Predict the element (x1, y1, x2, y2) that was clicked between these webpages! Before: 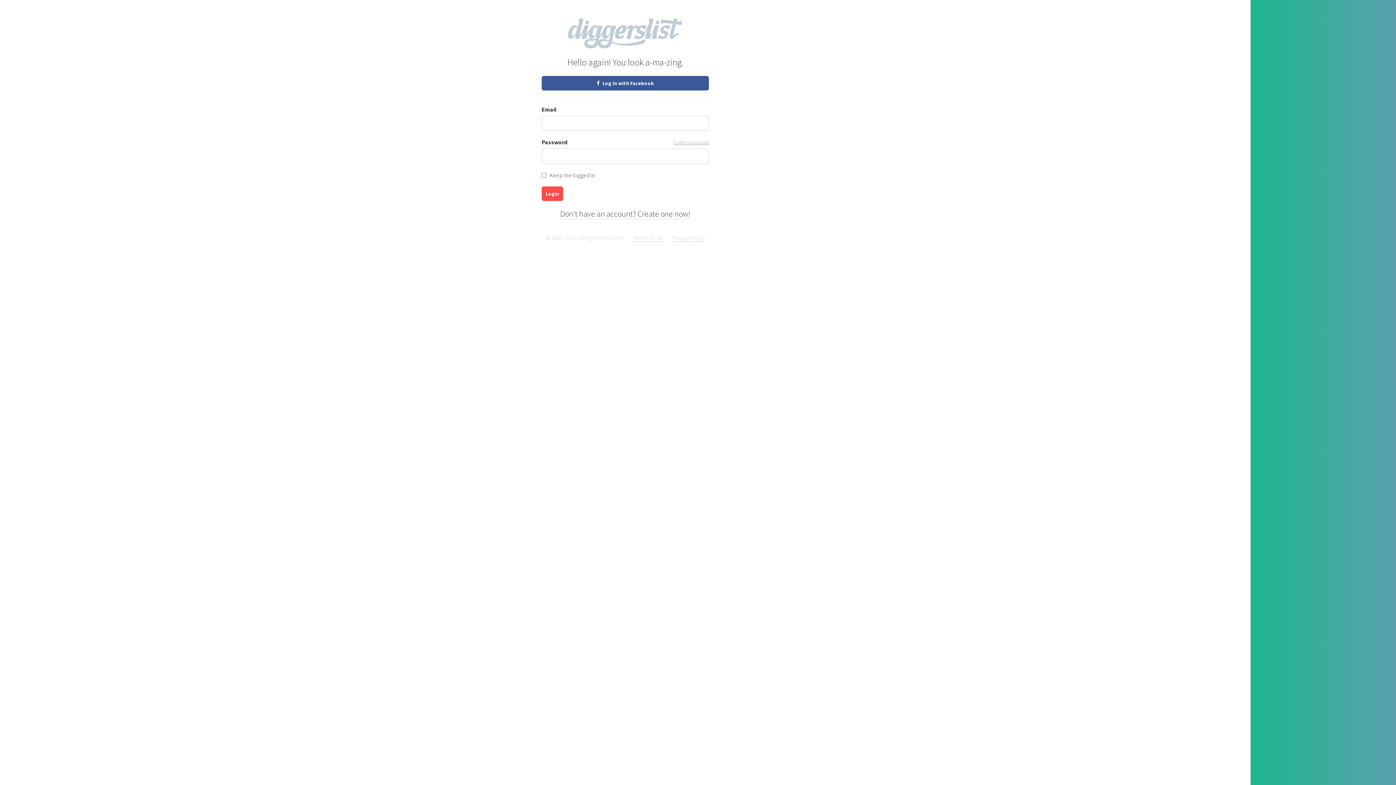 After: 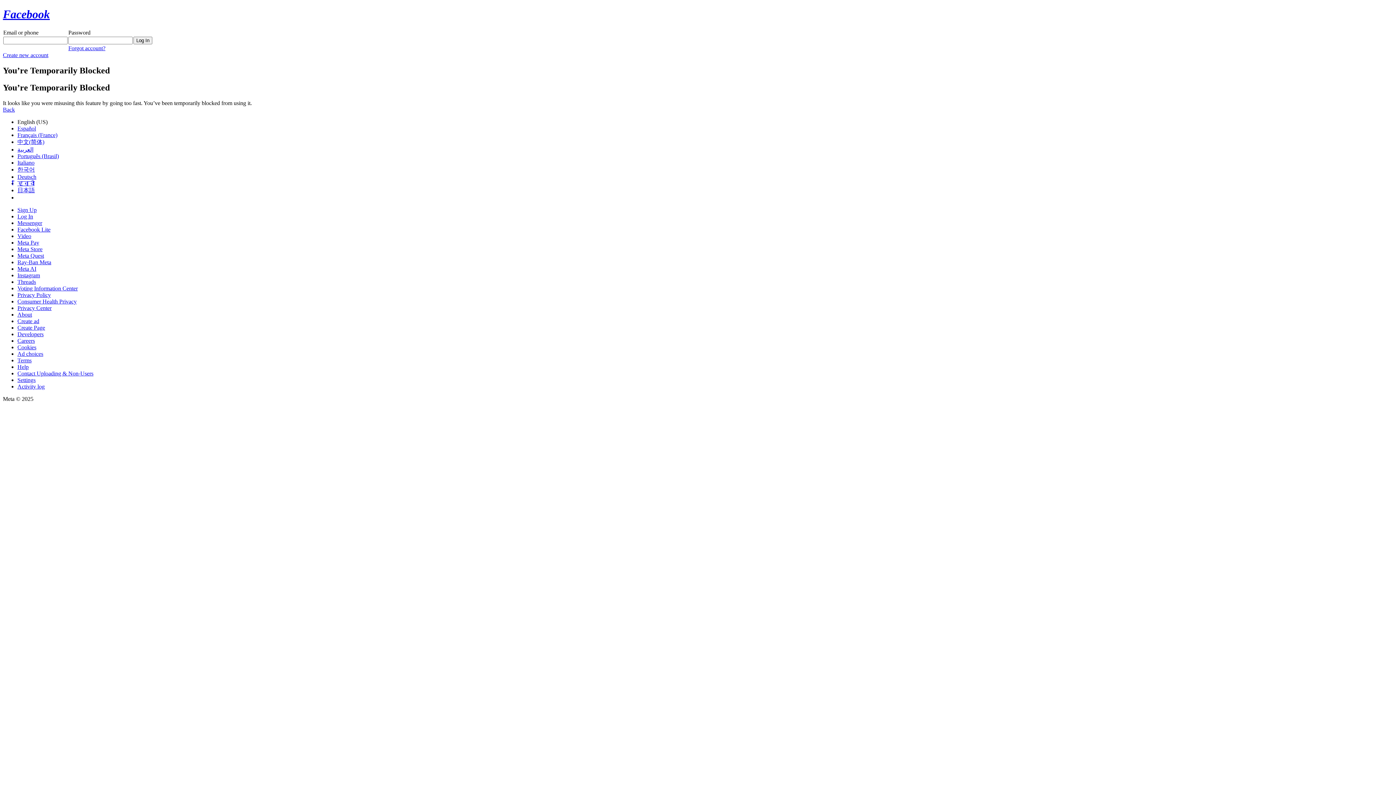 Action: bbox: (541, 76, 709, 90) label:  Log in with Facebook